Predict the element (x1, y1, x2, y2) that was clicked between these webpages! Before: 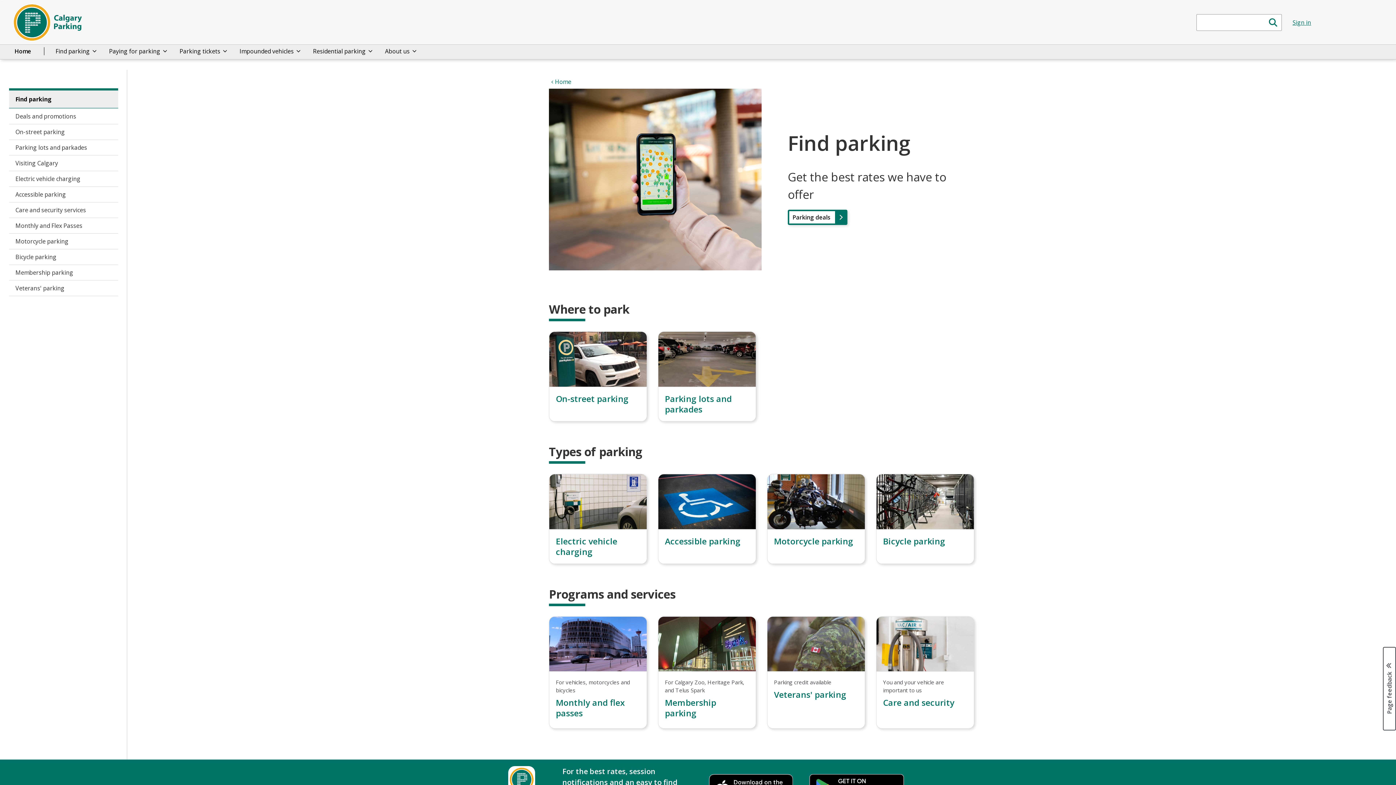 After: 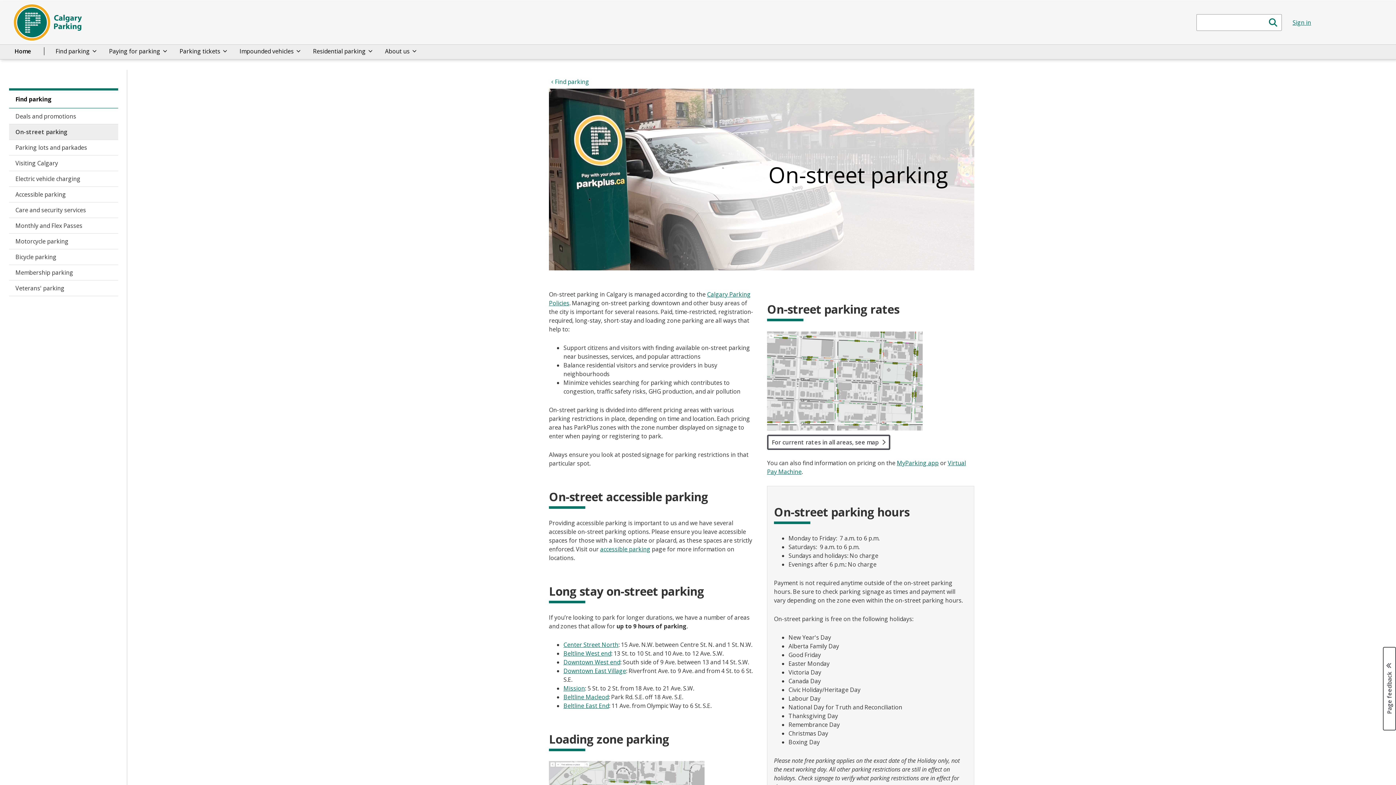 Action: label: On-street parking bbox: (8, 124, 118, 139)